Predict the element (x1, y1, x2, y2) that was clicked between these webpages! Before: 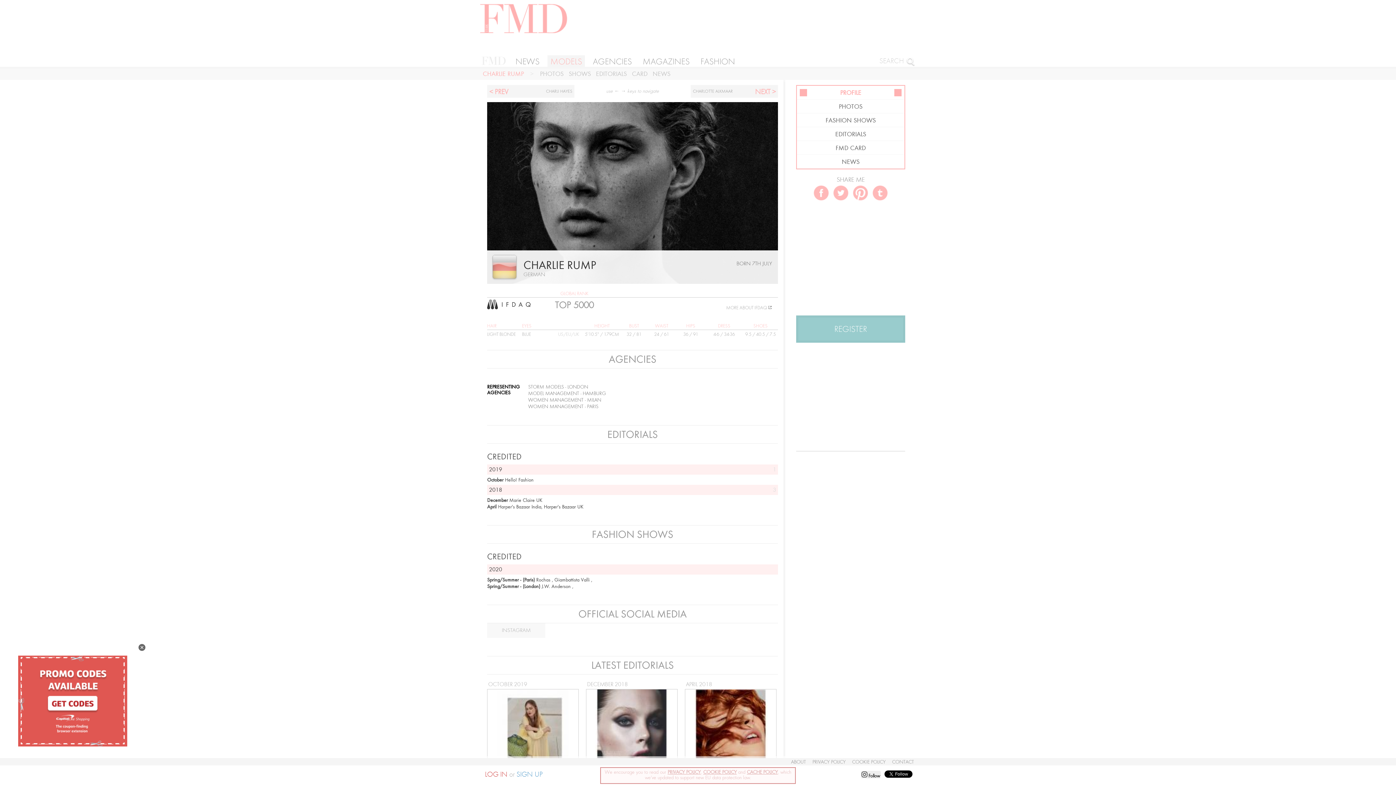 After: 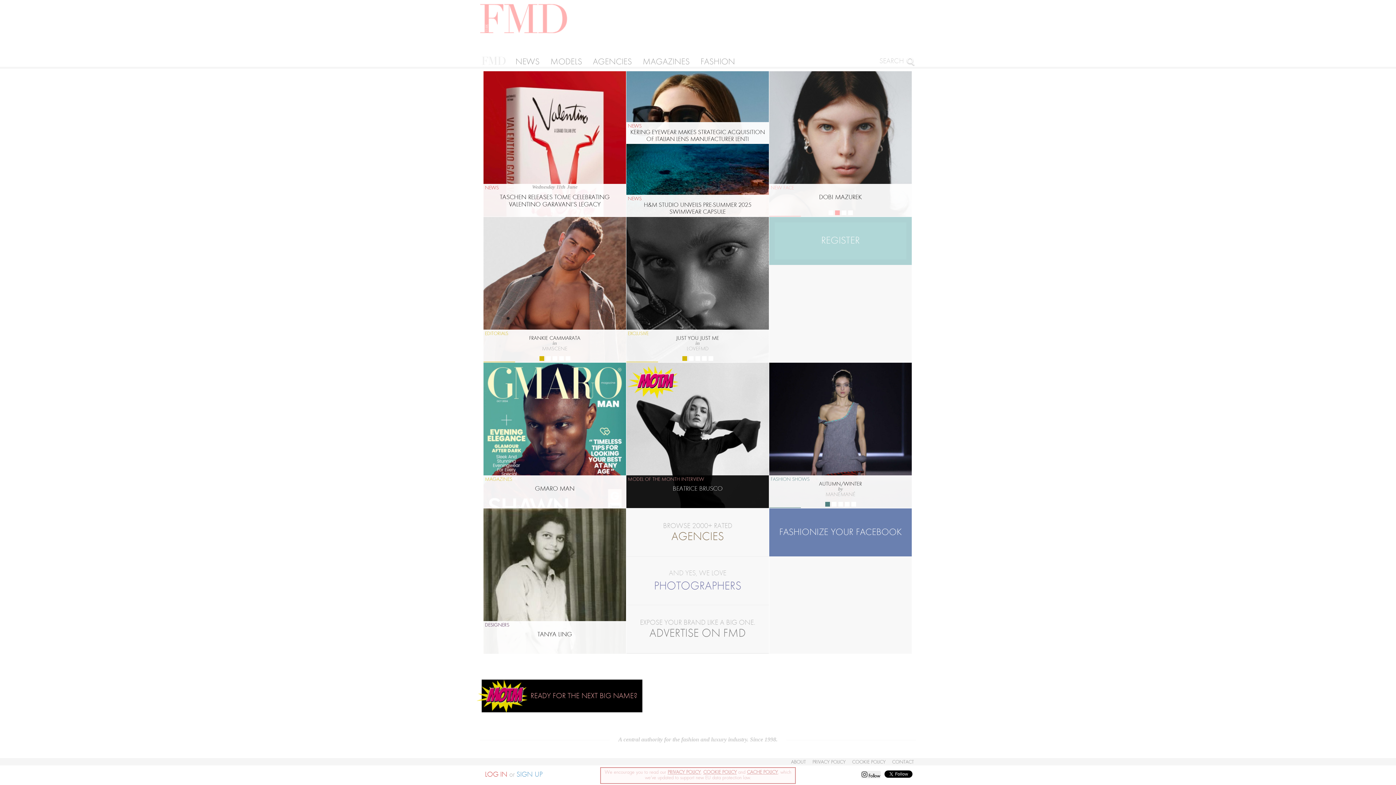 Action: bbox: (480, 55, 507, 66)